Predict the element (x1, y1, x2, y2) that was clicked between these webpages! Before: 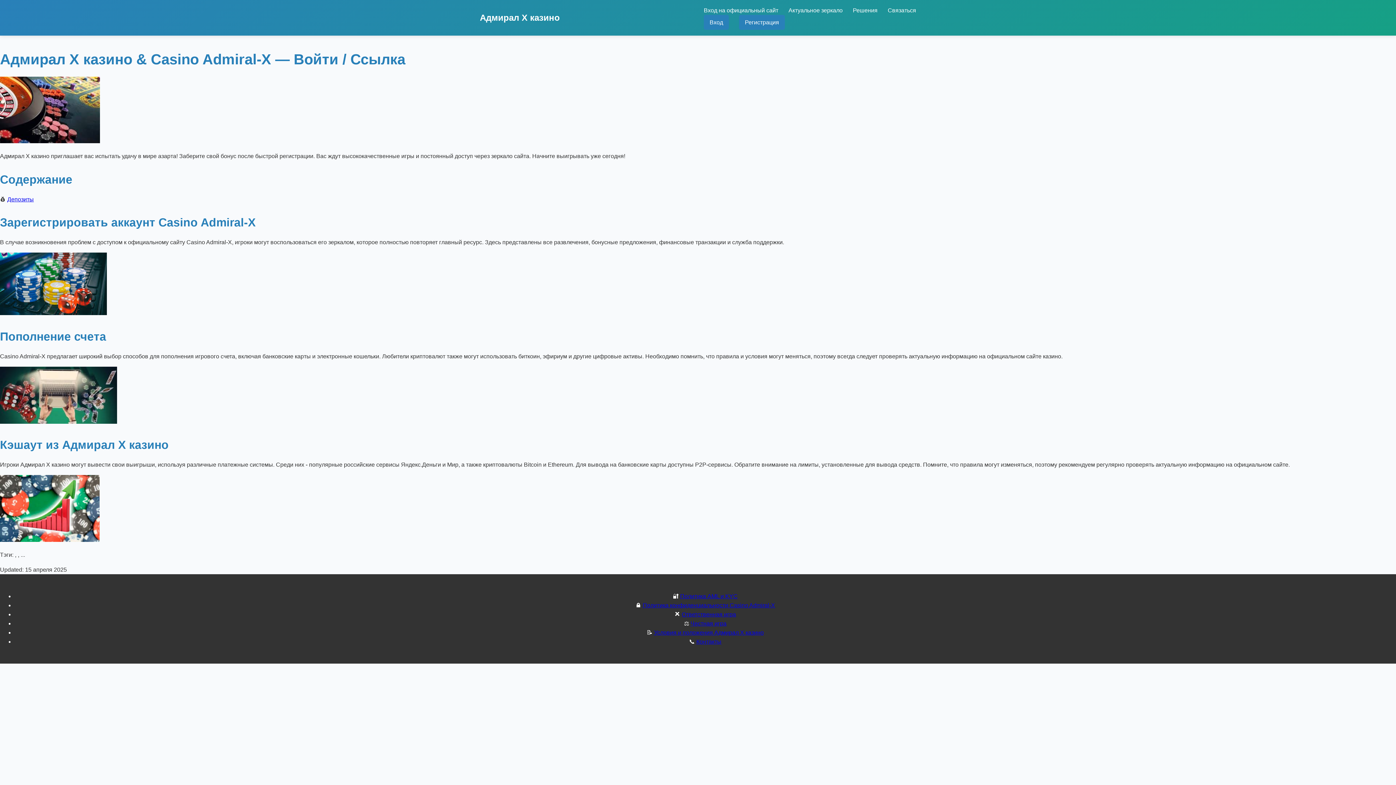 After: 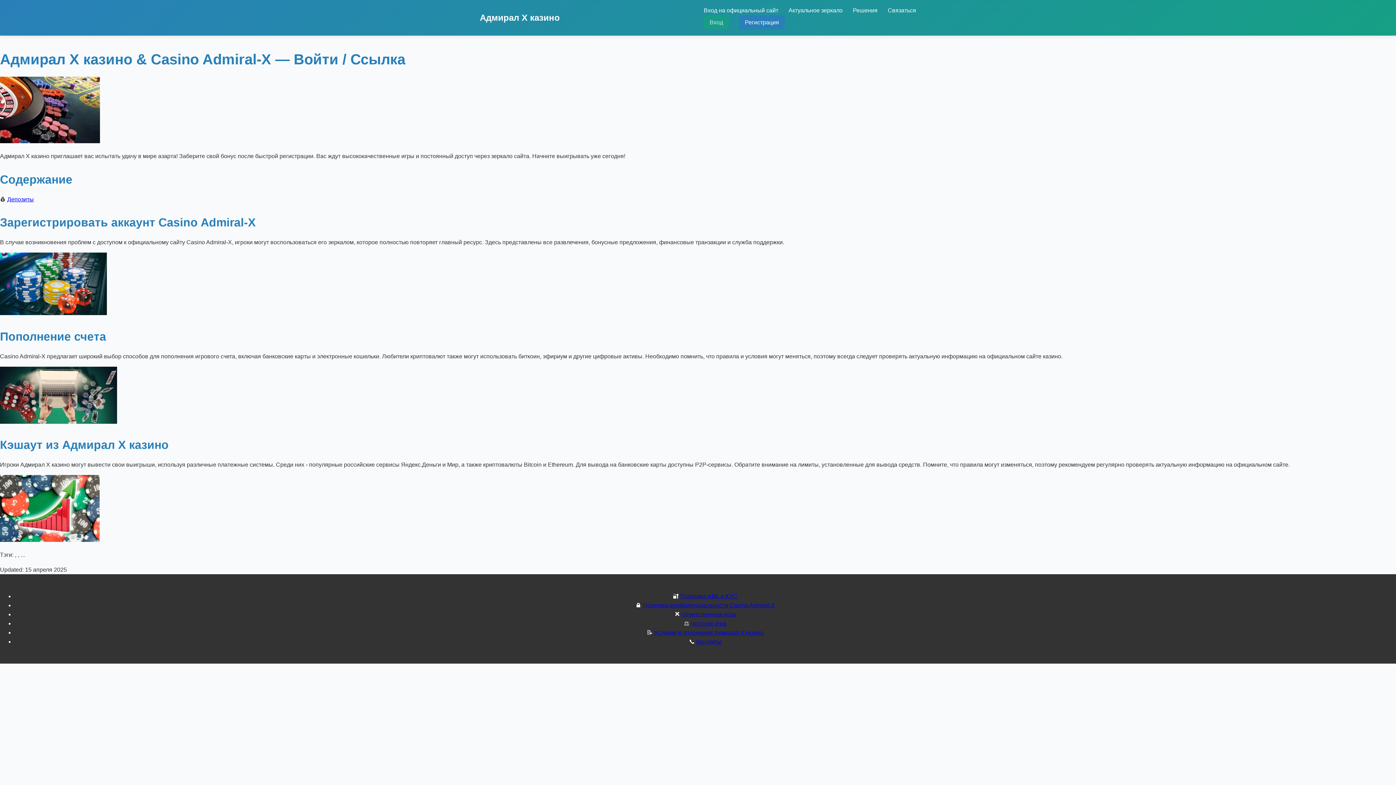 Action: label: Вход bbox: (704, 14, 729, 29)